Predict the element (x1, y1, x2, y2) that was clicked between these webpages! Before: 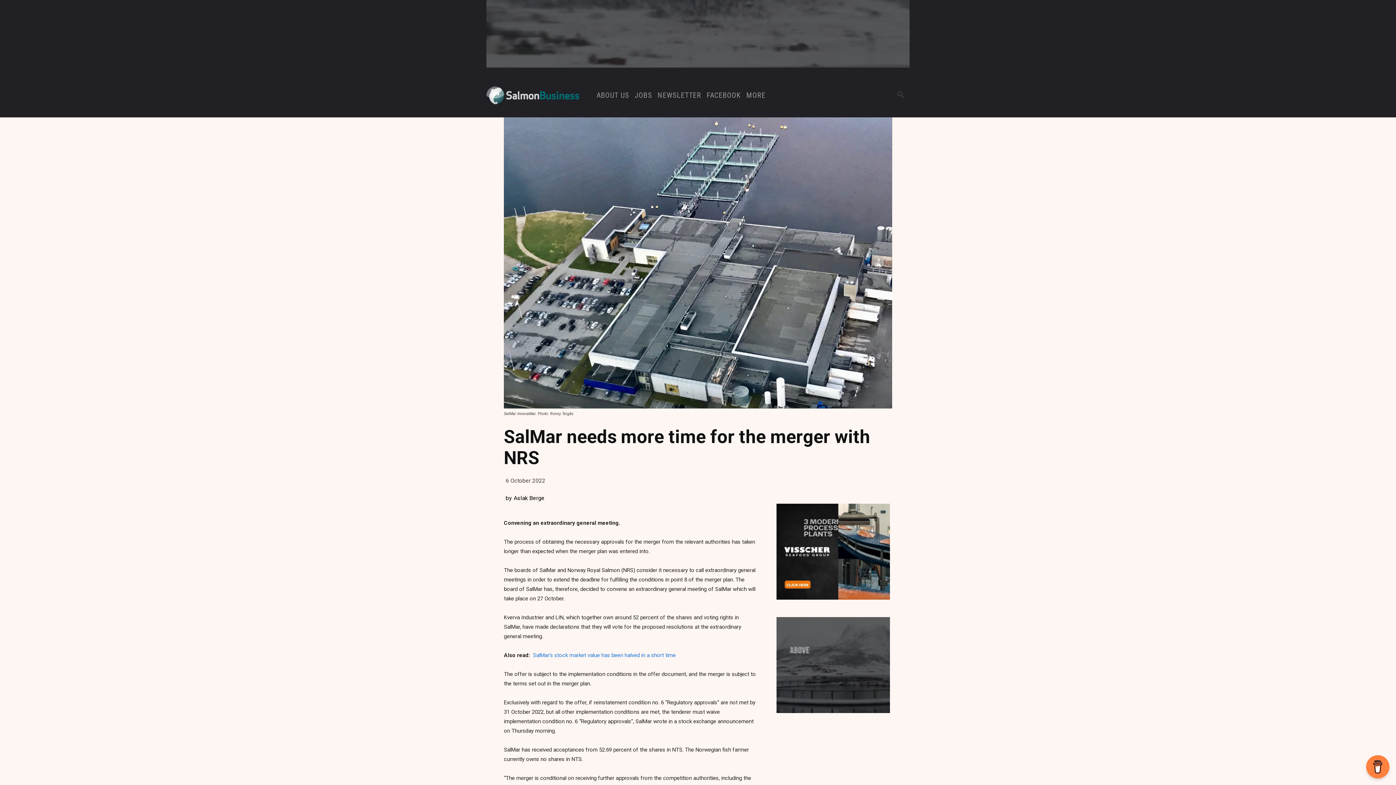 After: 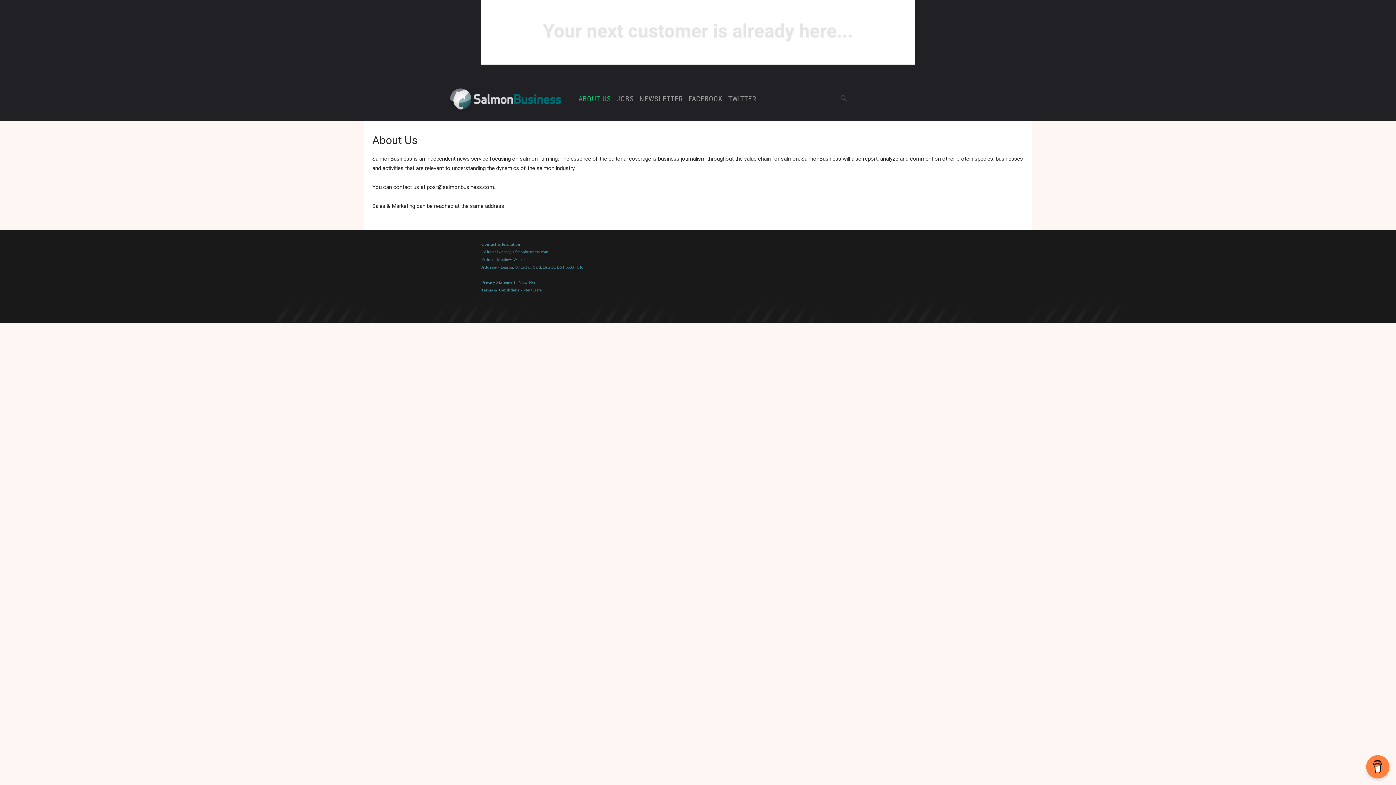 Action: bbox: (596, 73, 629, 117) label: ABOUT US